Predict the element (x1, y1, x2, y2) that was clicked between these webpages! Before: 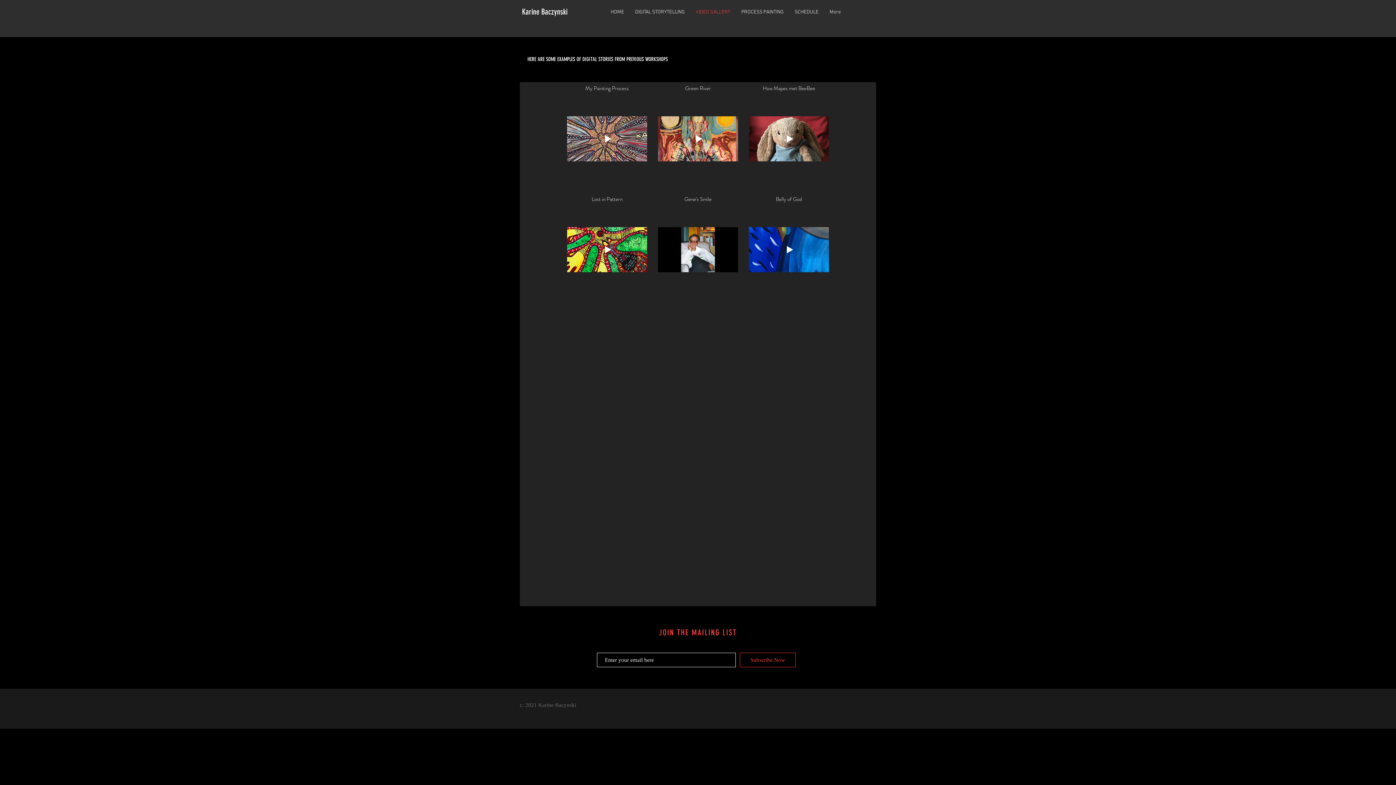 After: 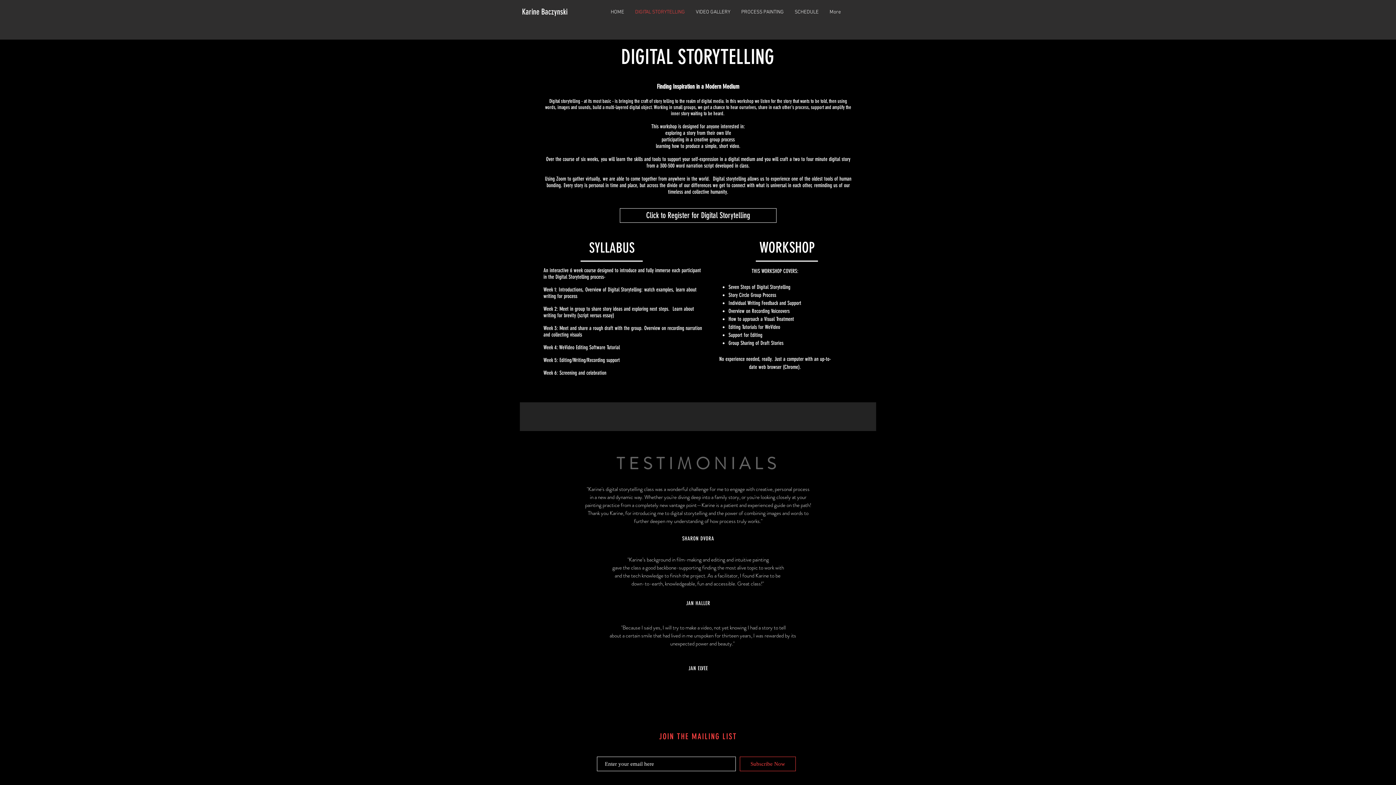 Action: label: DIGITAL STORYTELLING bbox: (629, 3, 690, 21)